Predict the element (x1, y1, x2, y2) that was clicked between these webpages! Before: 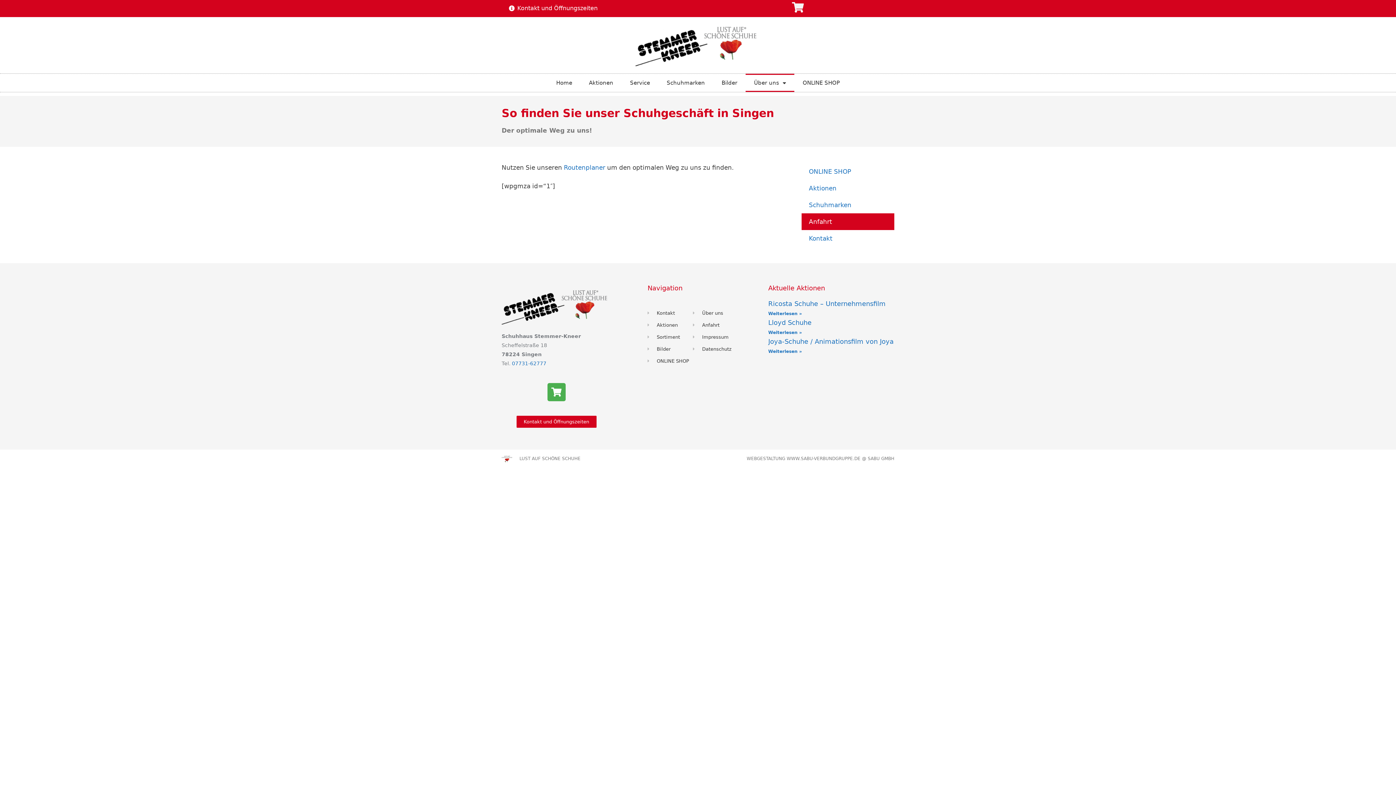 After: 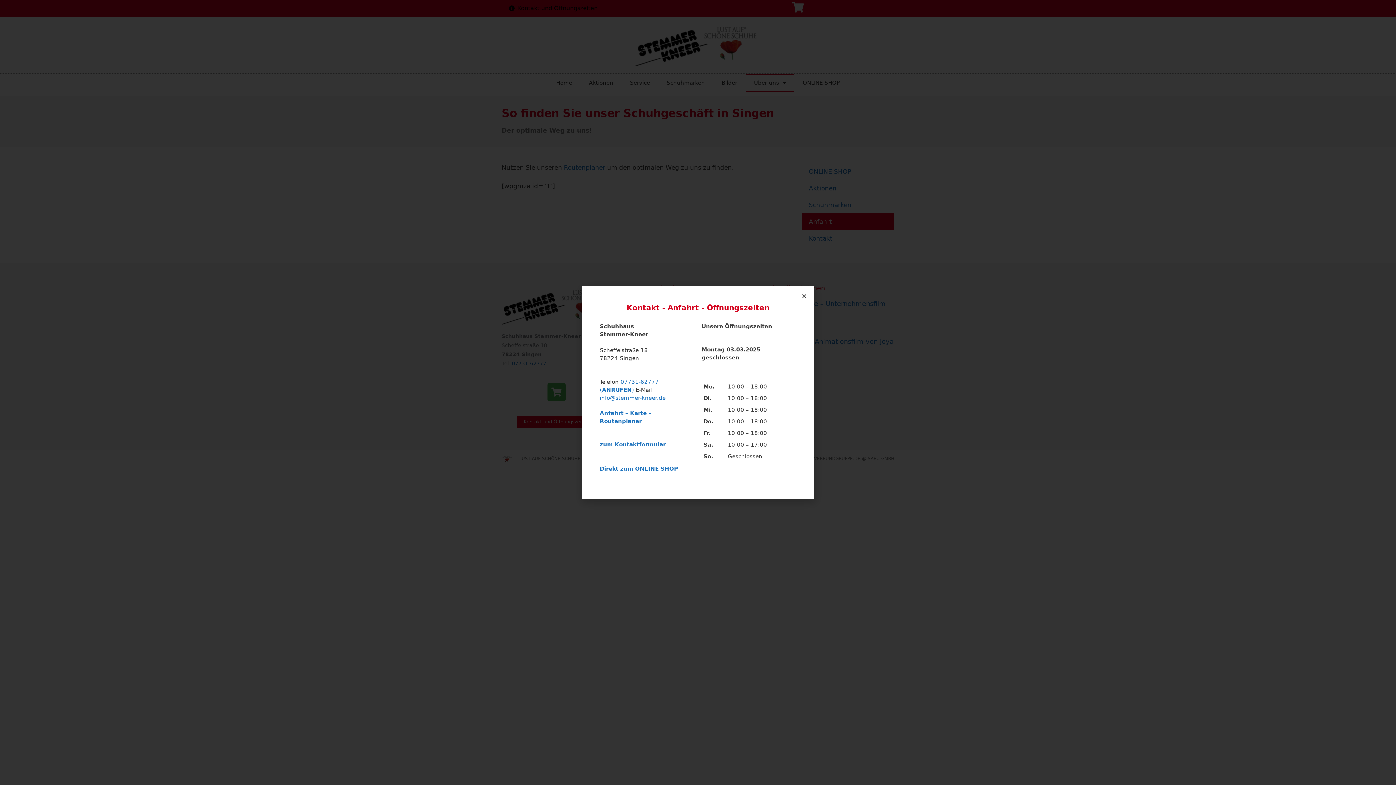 Action: label: Kontakt und Öffnungszeiten bbox: (498, 0, 608, 17)